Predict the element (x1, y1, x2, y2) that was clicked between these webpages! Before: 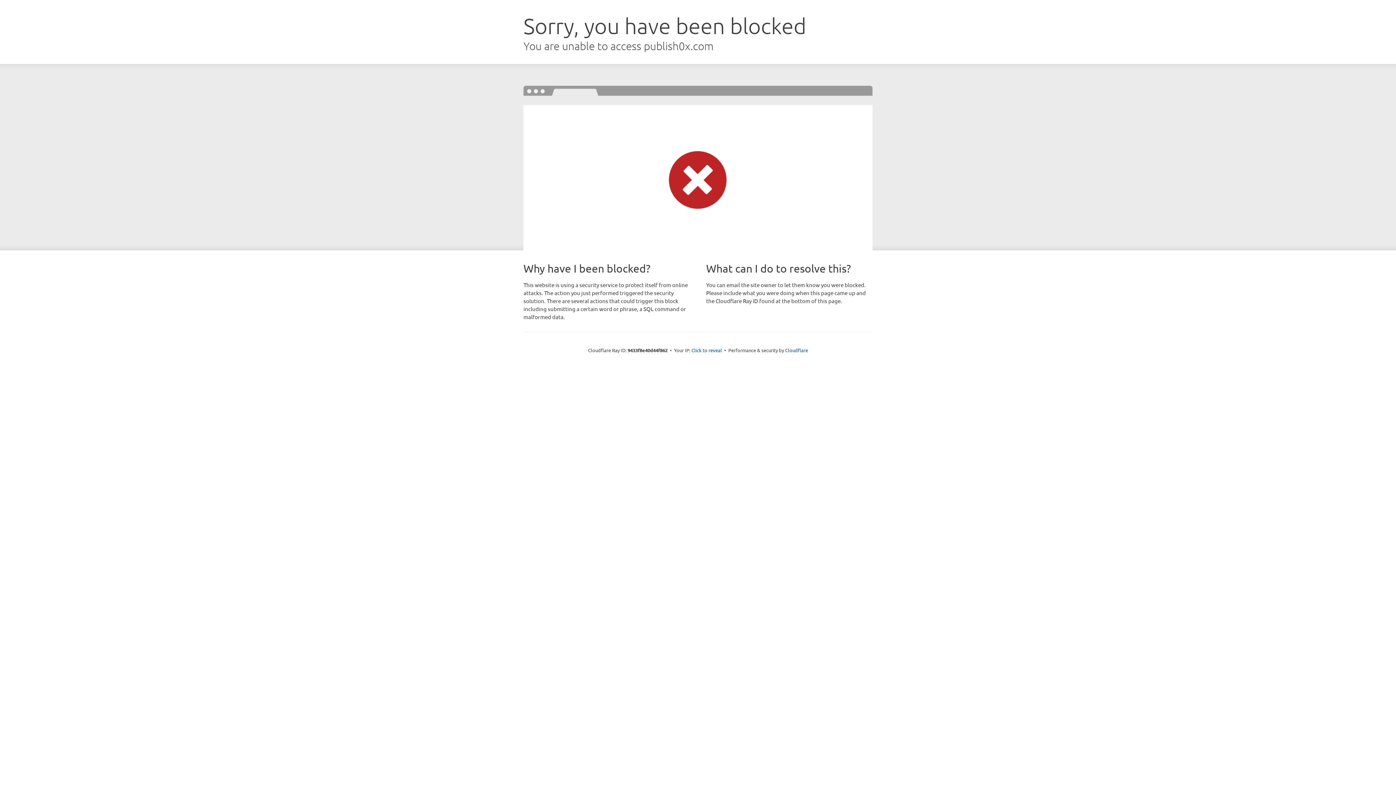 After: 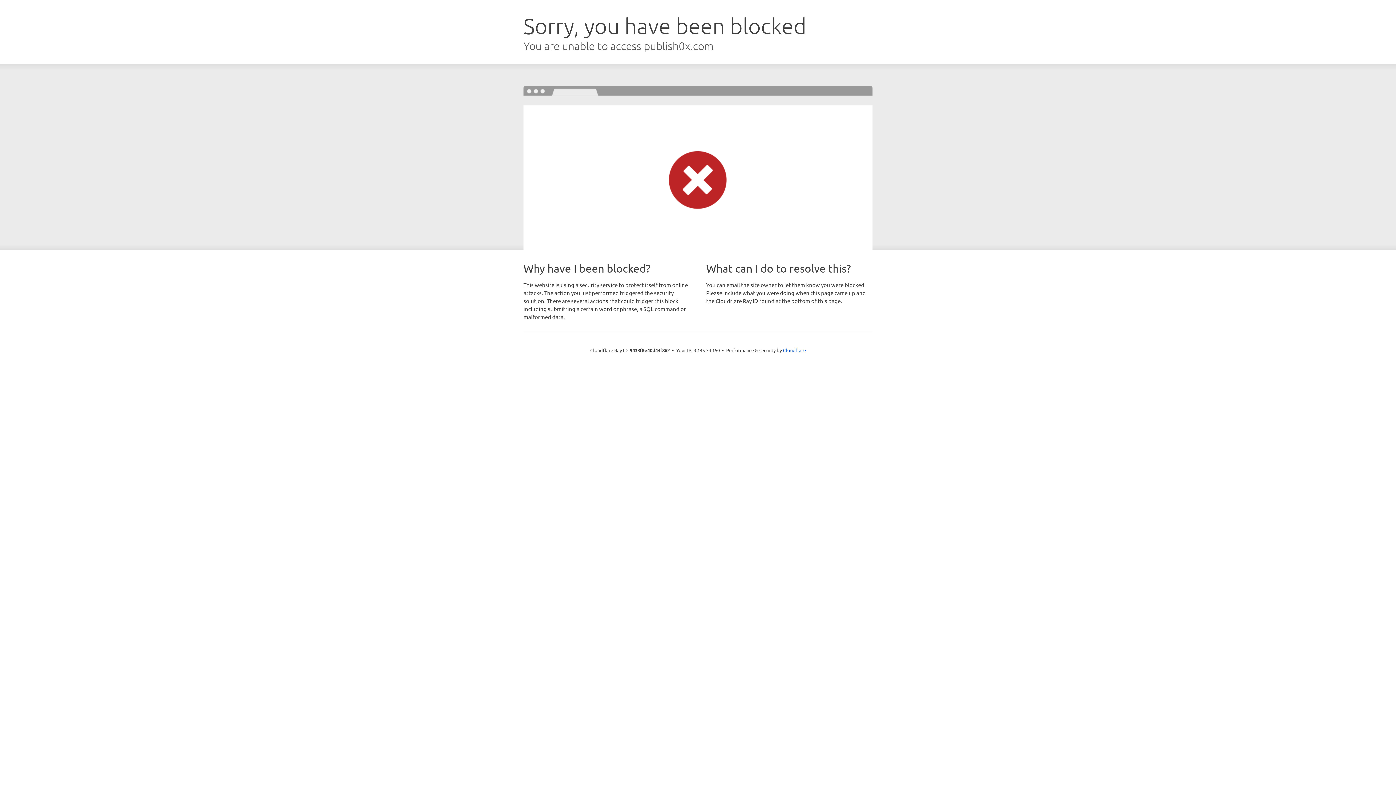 Action: bbox: (691, 346, 722, 353) label: Click to reveal